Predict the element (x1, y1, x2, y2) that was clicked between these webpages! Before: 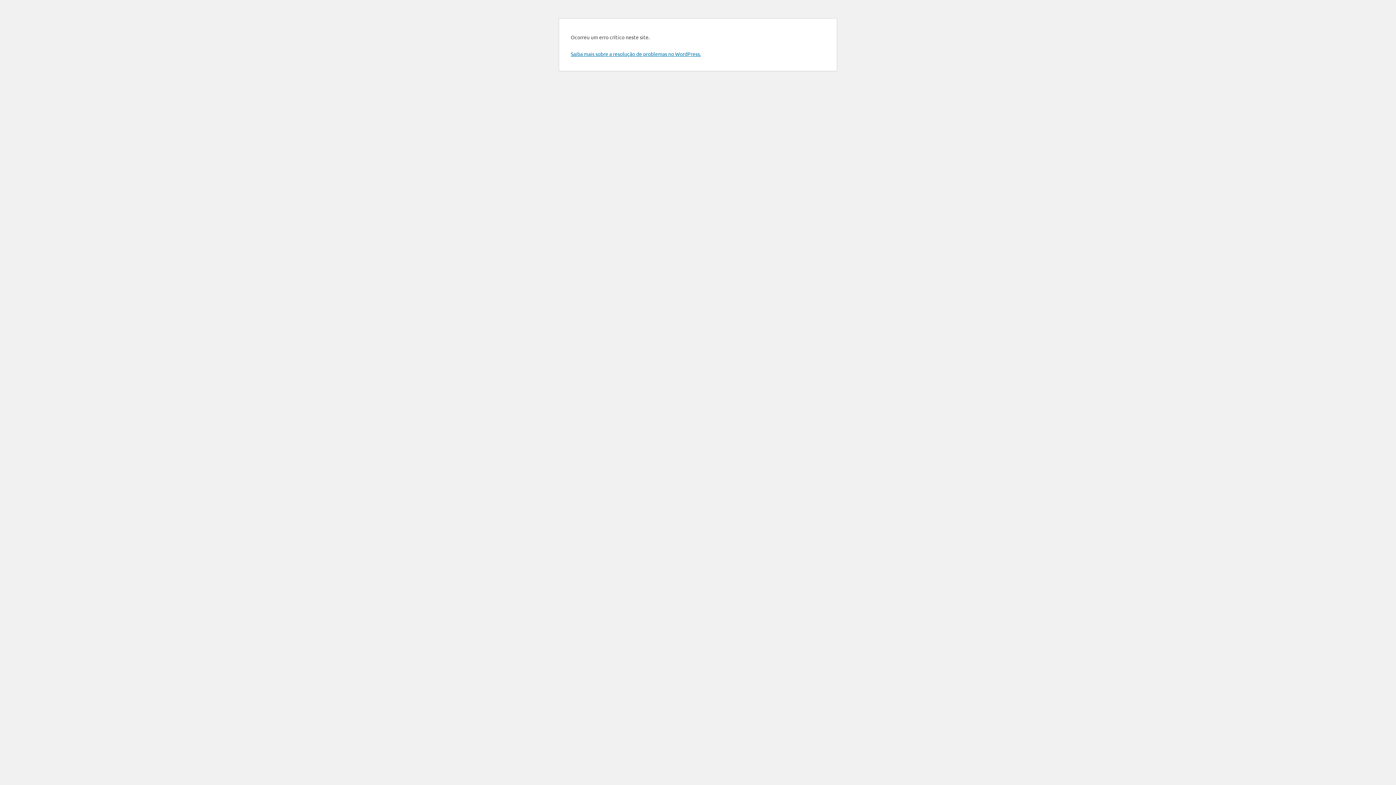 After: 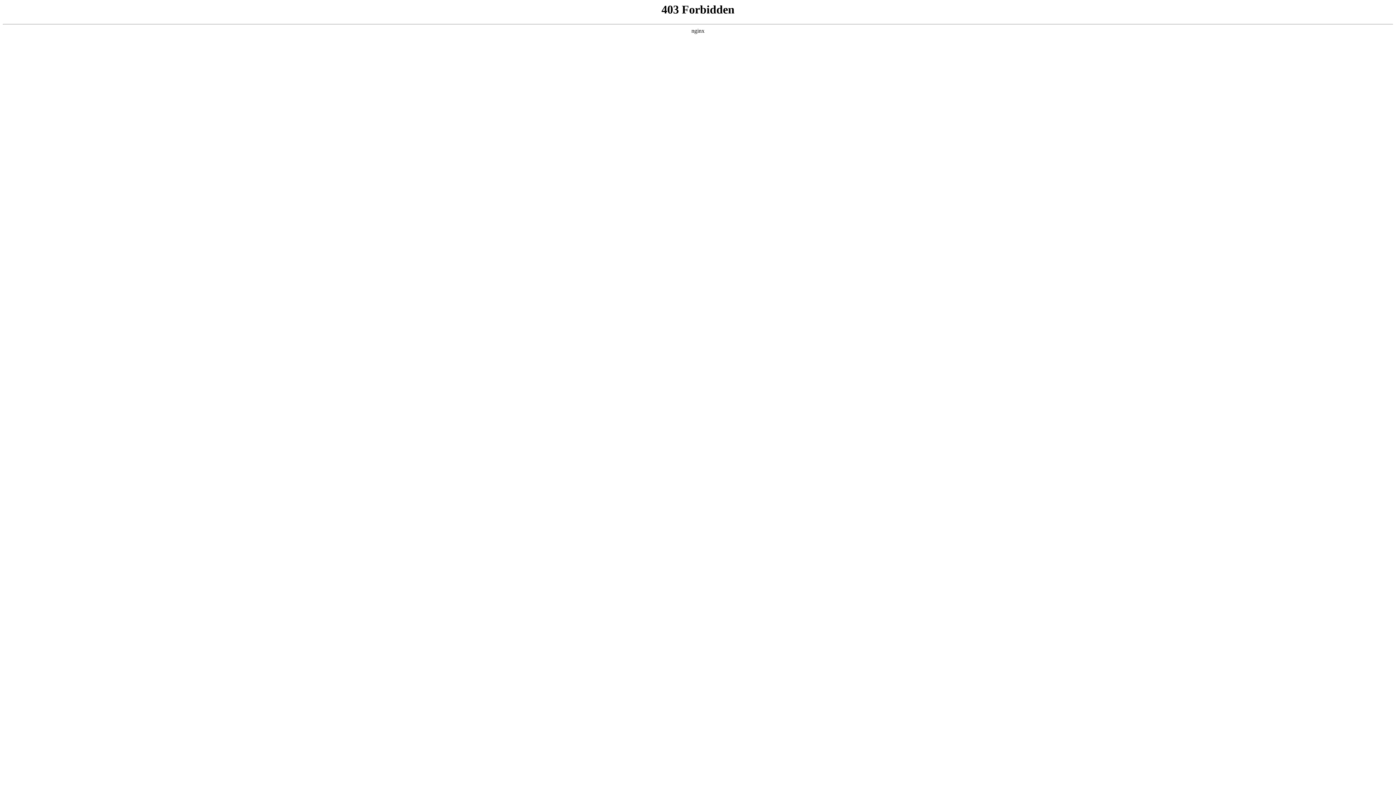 Action: label: Saiba mais sobre a resolução de problemas no WordPress. bbox: (570, 50, 701, 57)